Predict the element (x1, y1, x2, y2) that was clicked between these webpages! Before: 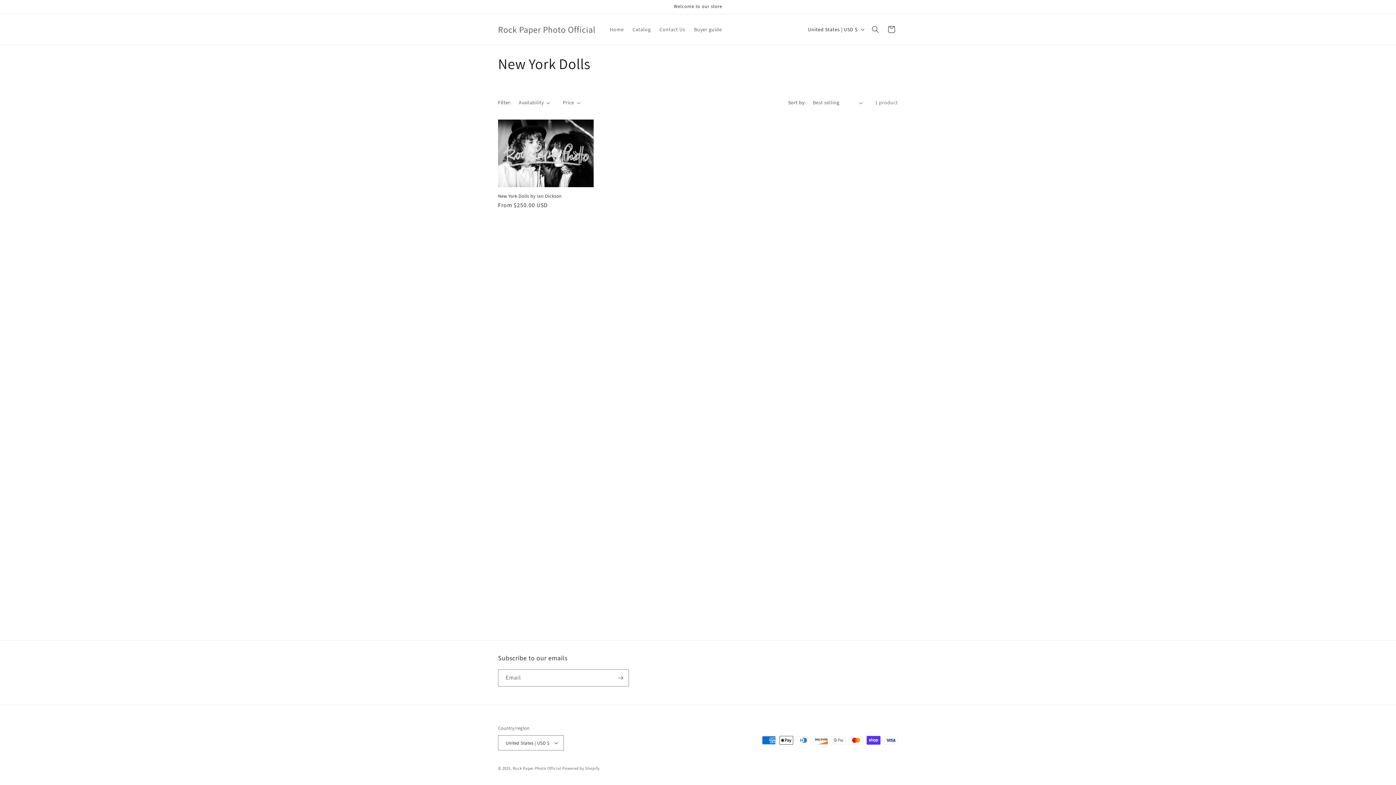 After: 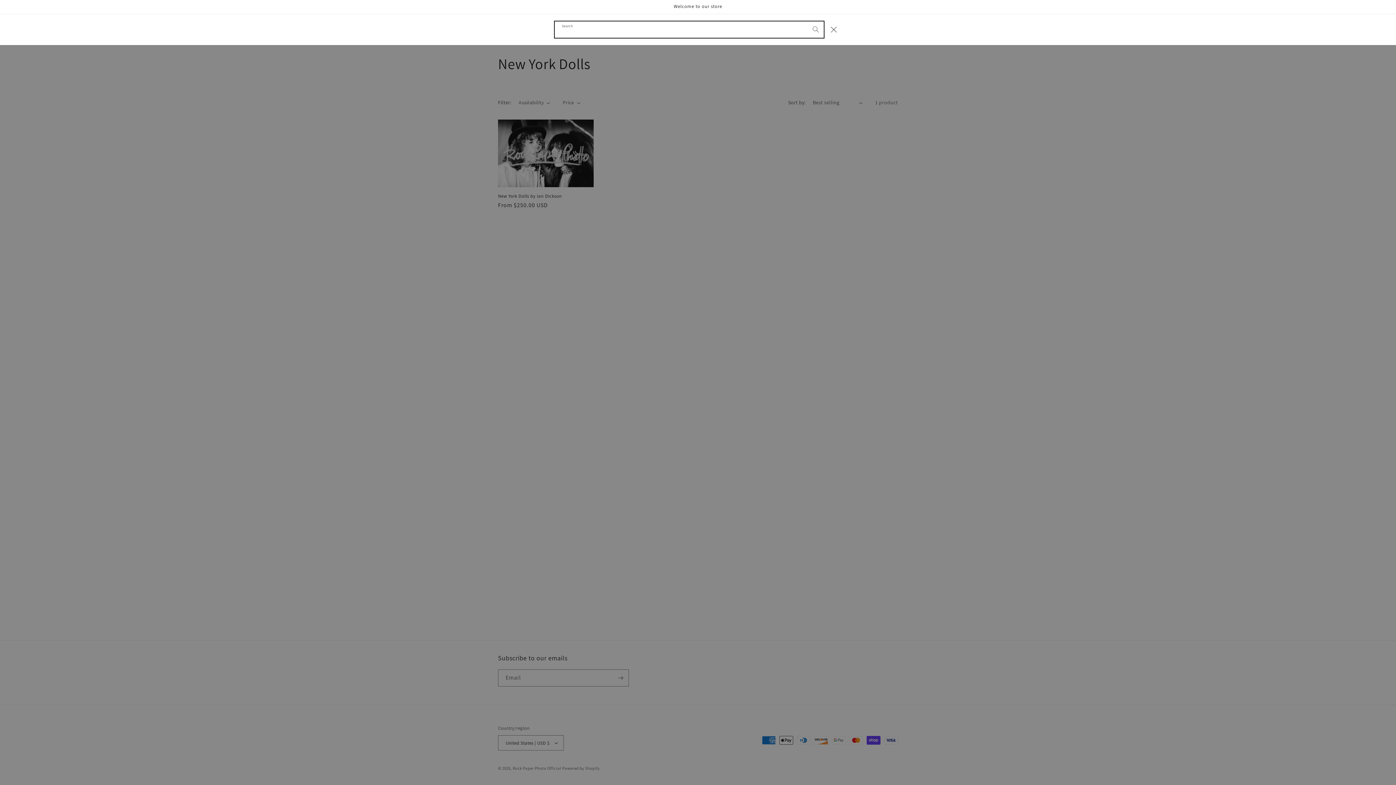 Action: label: Search bbox: (867, 21, 883, 37)